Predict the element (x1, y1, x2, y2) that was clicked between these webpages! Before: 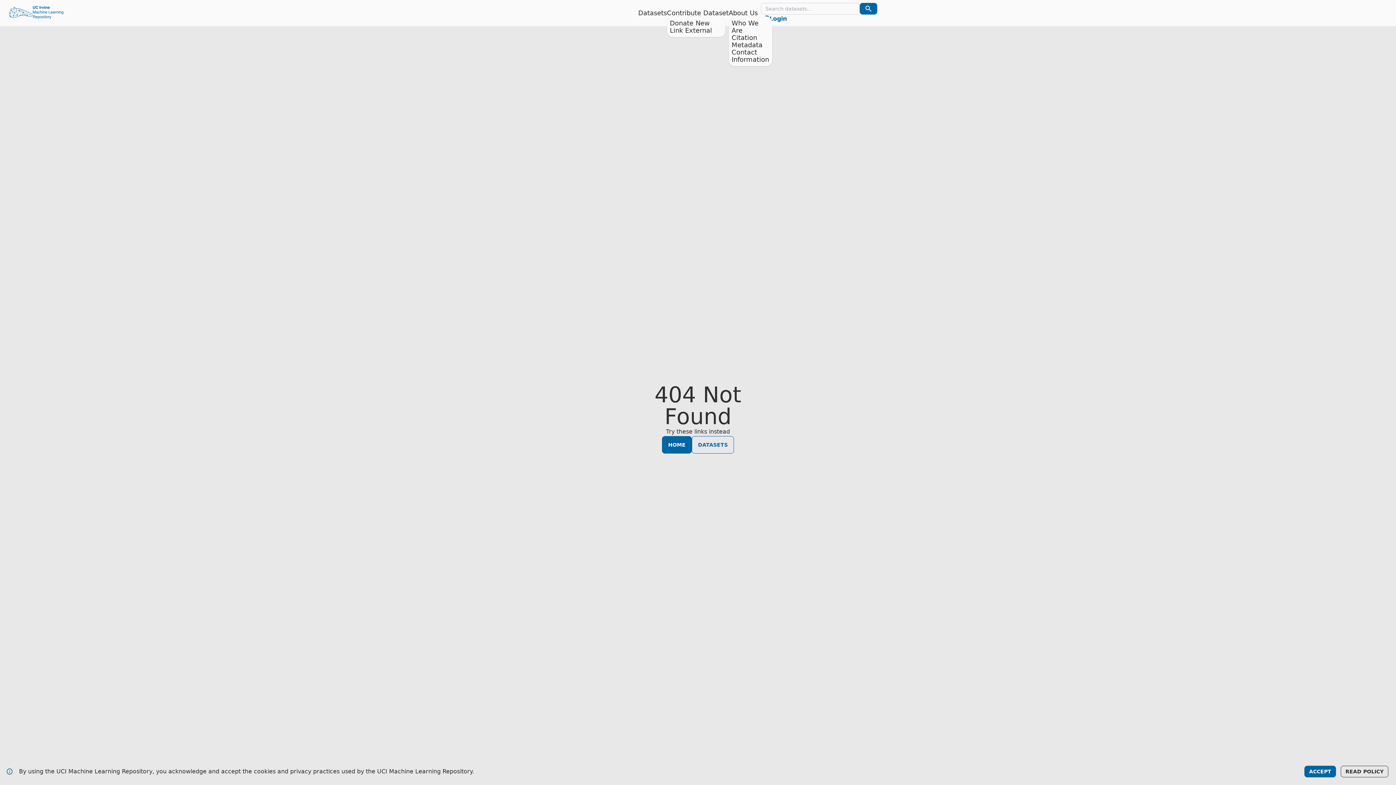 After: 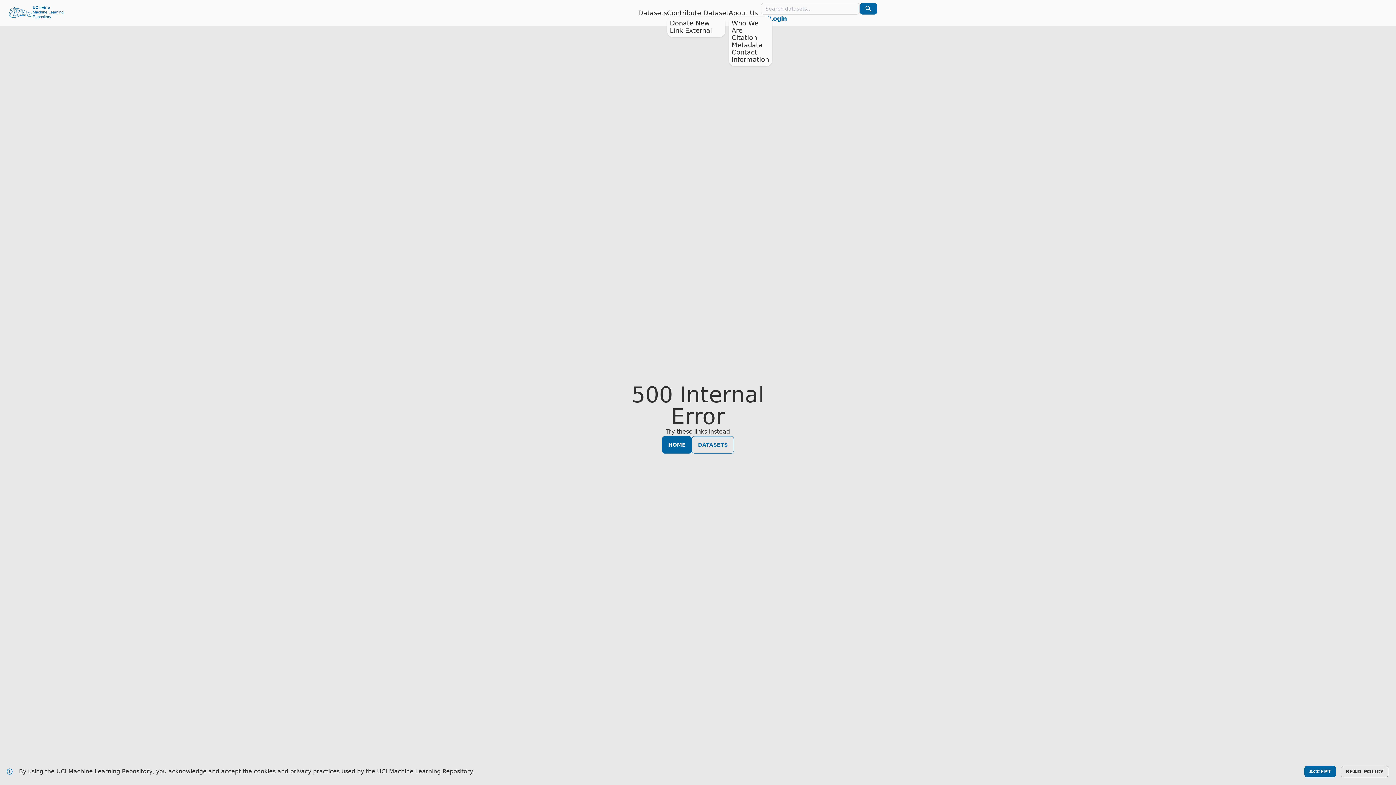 Action: bbox: (667, 9, 728, 16) label: Contribute Dataset